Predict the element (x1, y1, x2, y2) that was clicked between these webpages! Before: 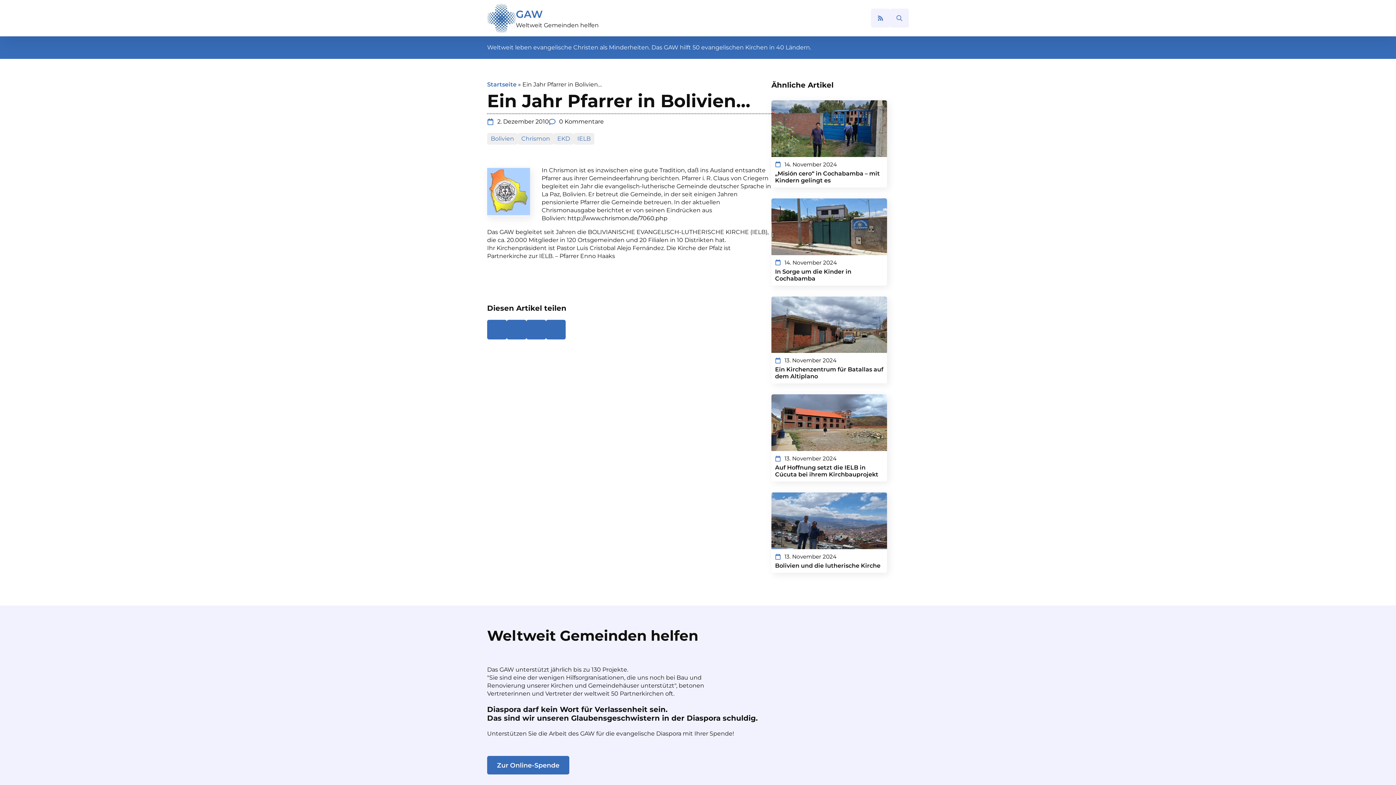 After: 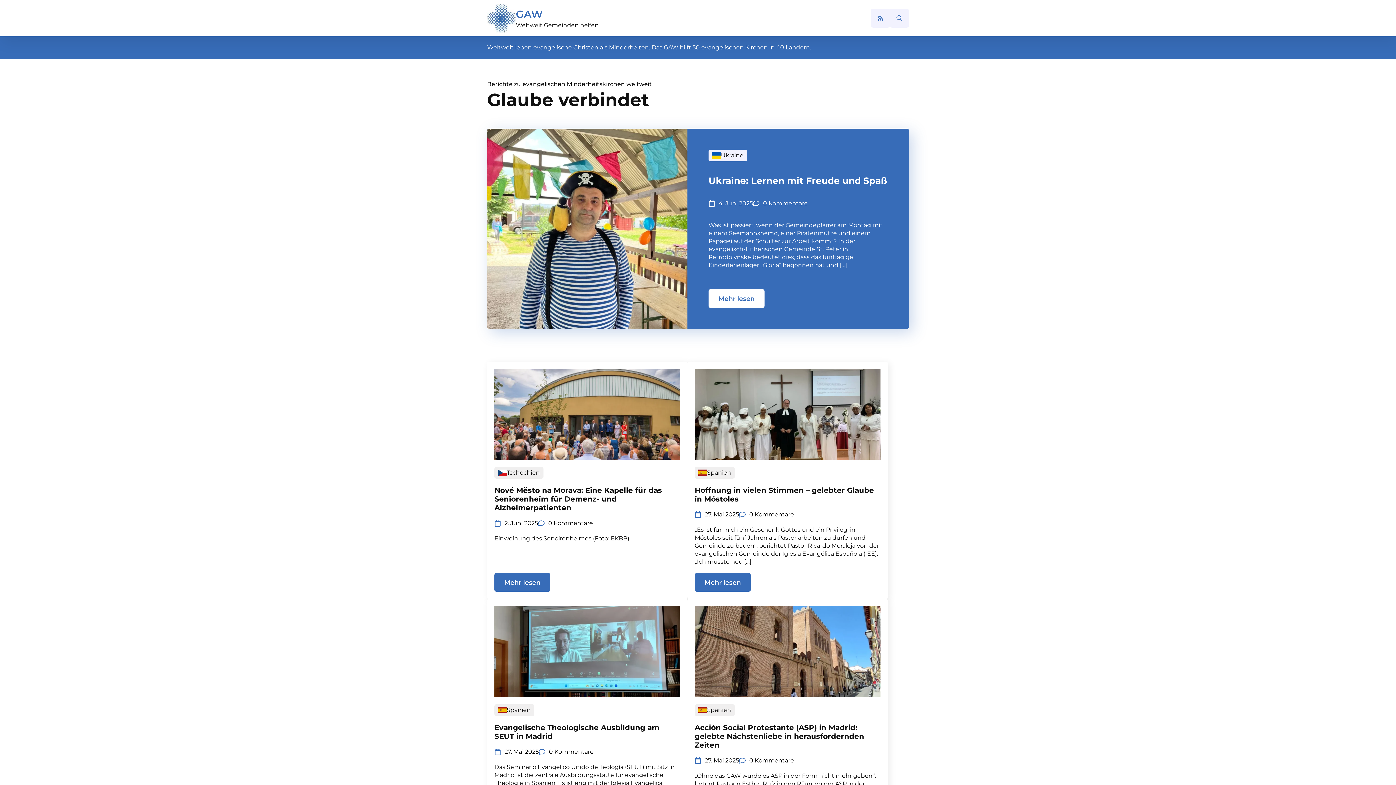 Action: bbox: (487, 3, 515, 32)